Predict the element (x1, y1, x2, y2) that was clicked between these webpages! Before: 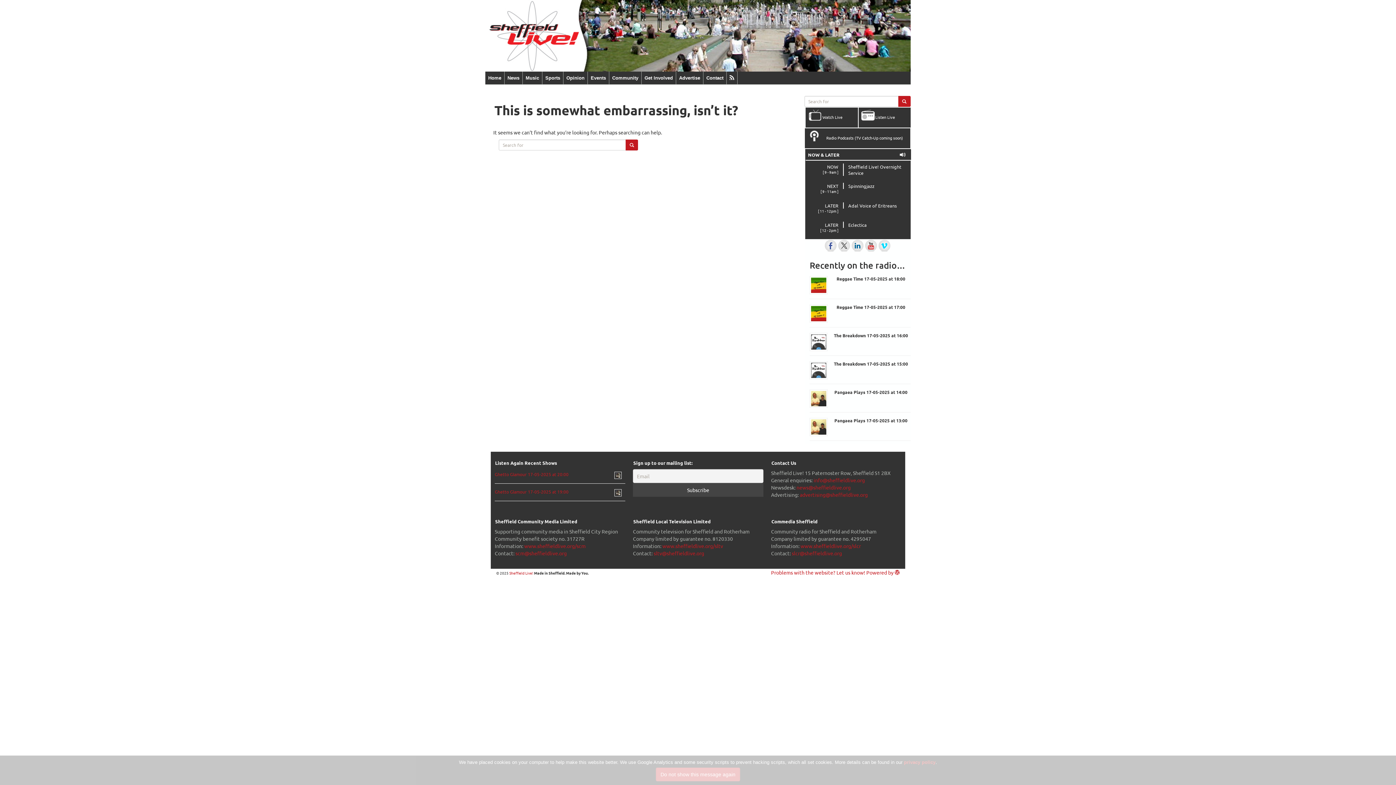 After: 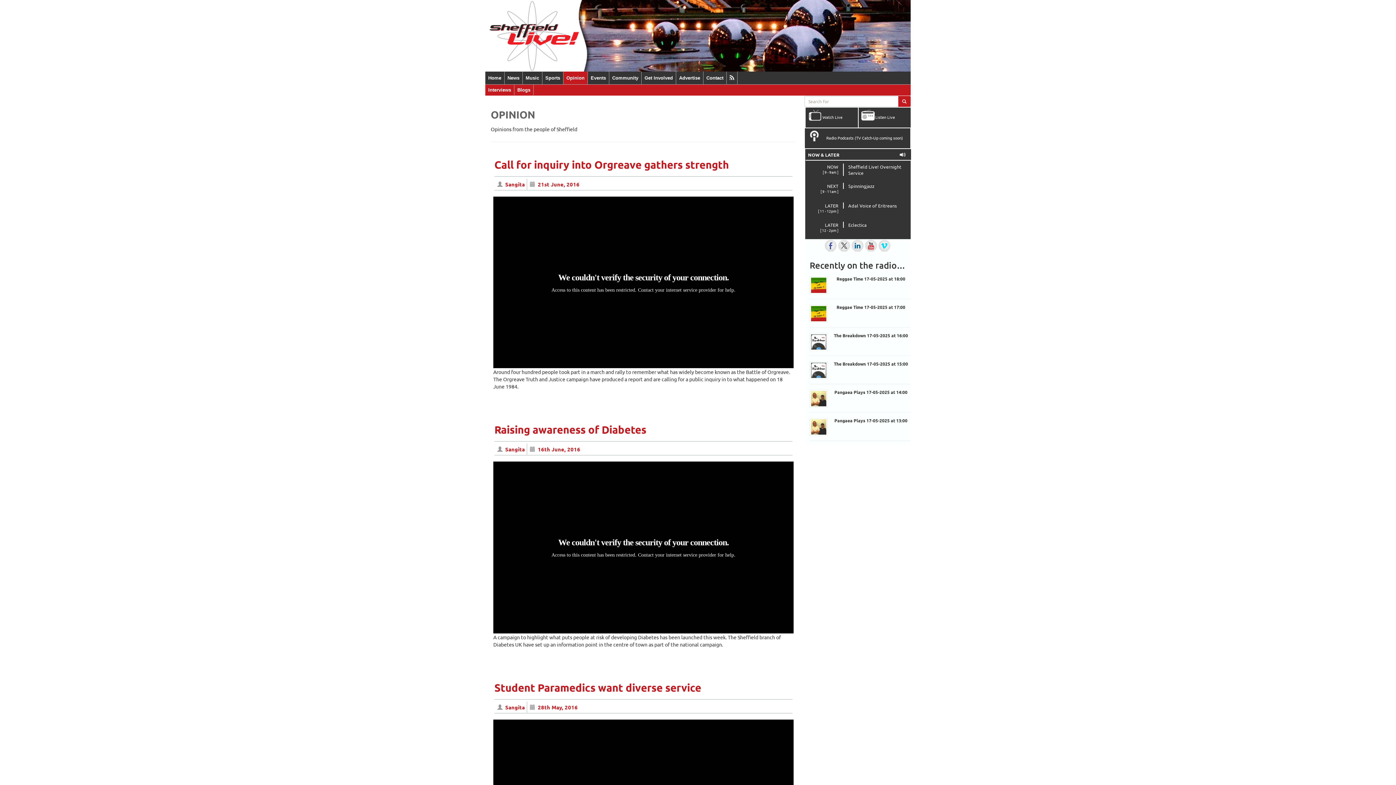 Action: bbox: (563, 71, 587, 84) label: Opinion